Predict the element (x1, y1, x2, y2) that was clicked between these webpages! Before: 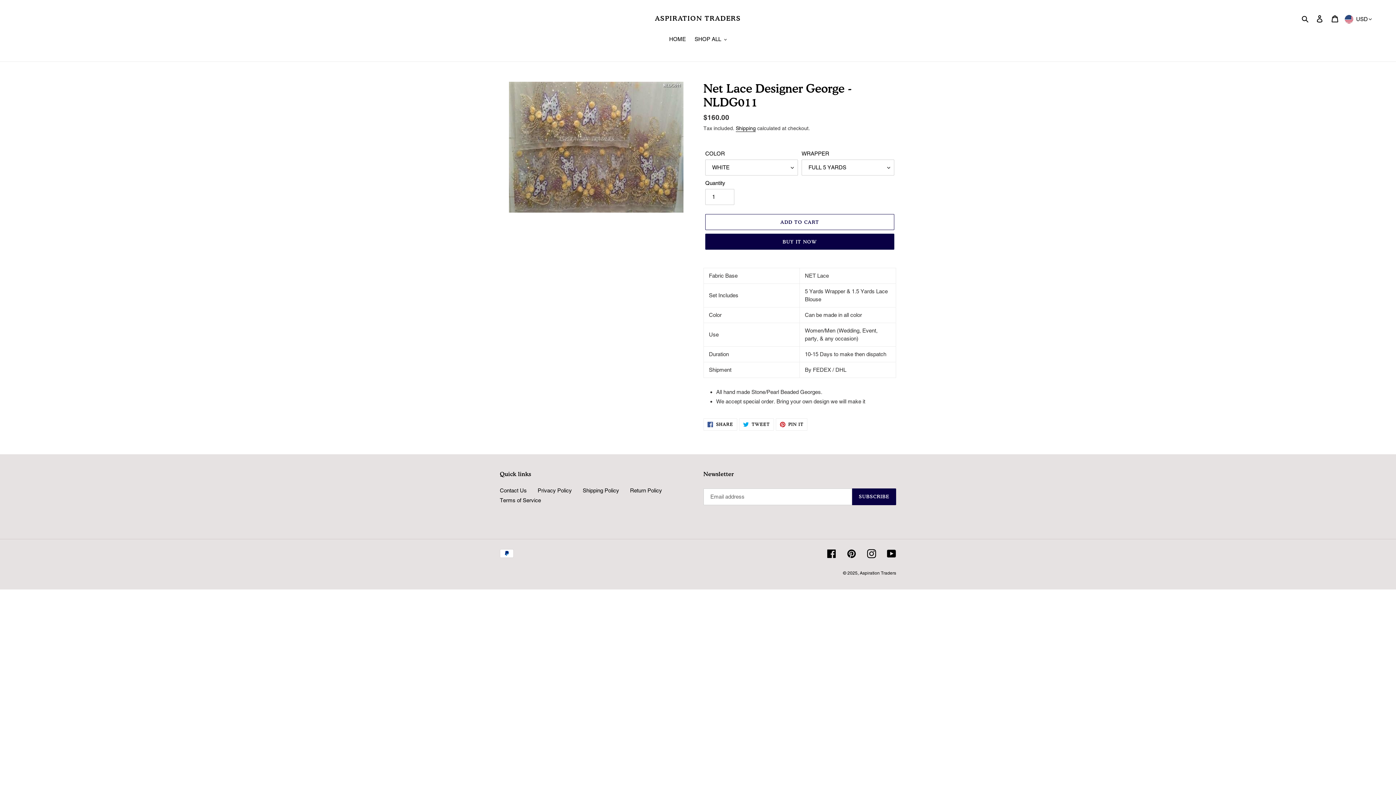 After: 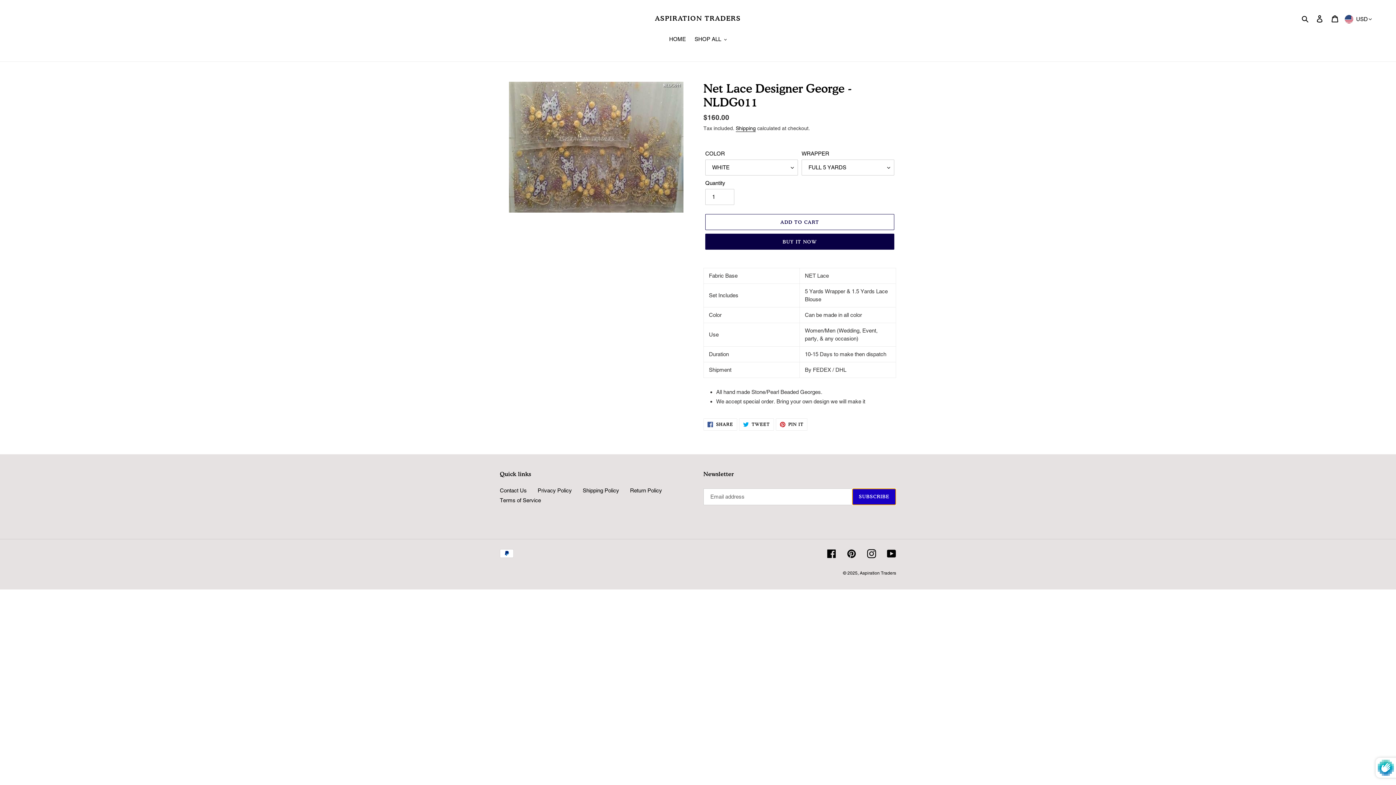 Action: label: SUBSCRIBE bbox: (852, 488, 896, 505)